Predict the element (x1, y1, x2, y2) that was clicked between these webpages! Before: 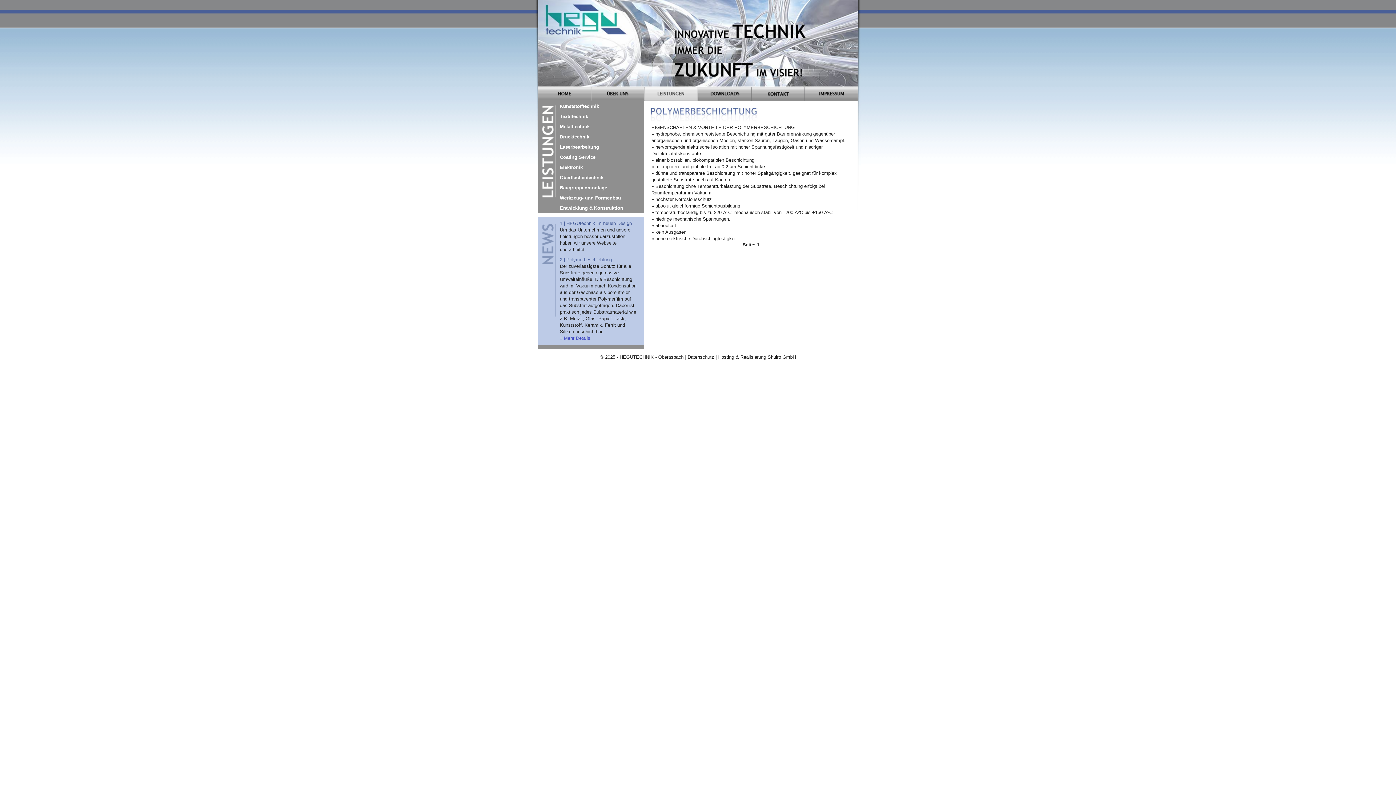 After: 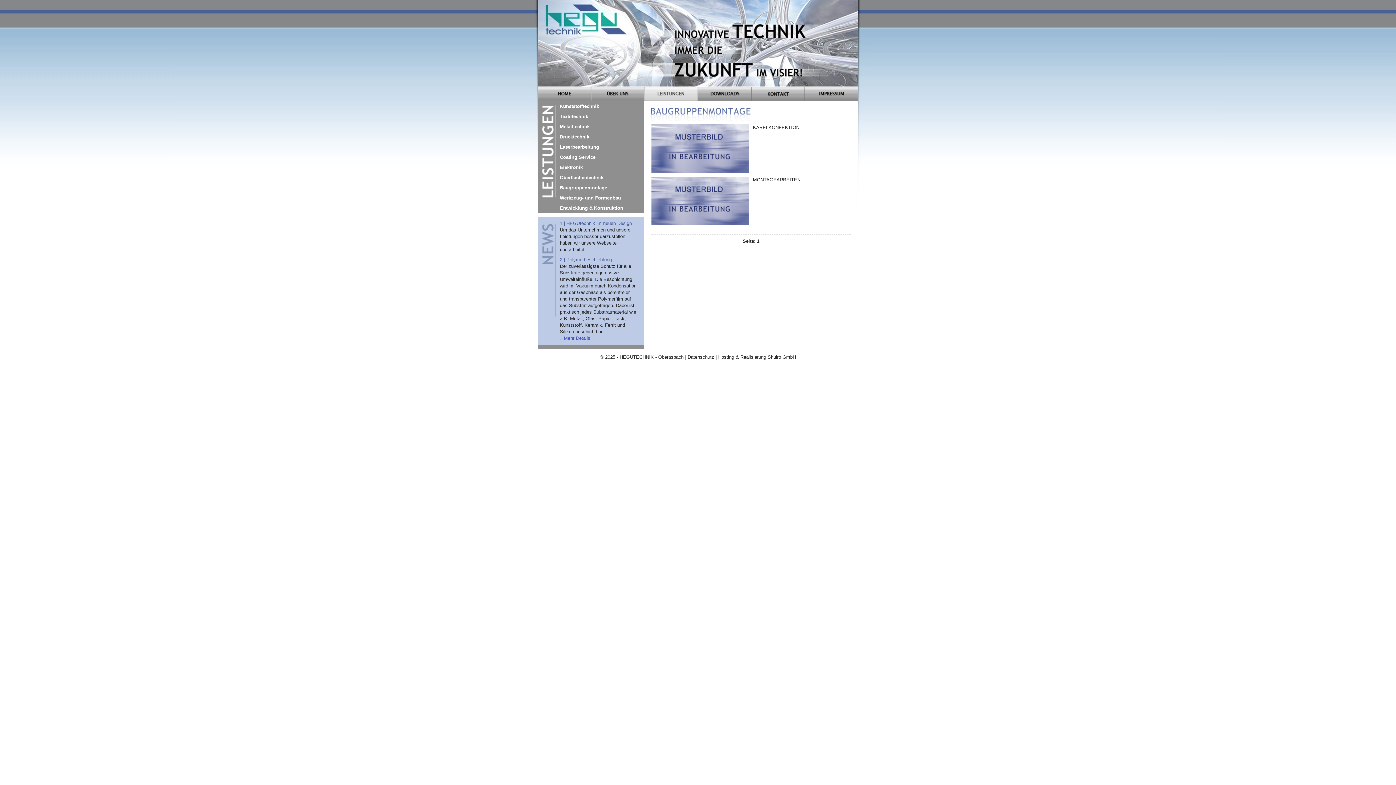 Action: label: Baugruppenmontage bbox: (560, 182, 644, 192)